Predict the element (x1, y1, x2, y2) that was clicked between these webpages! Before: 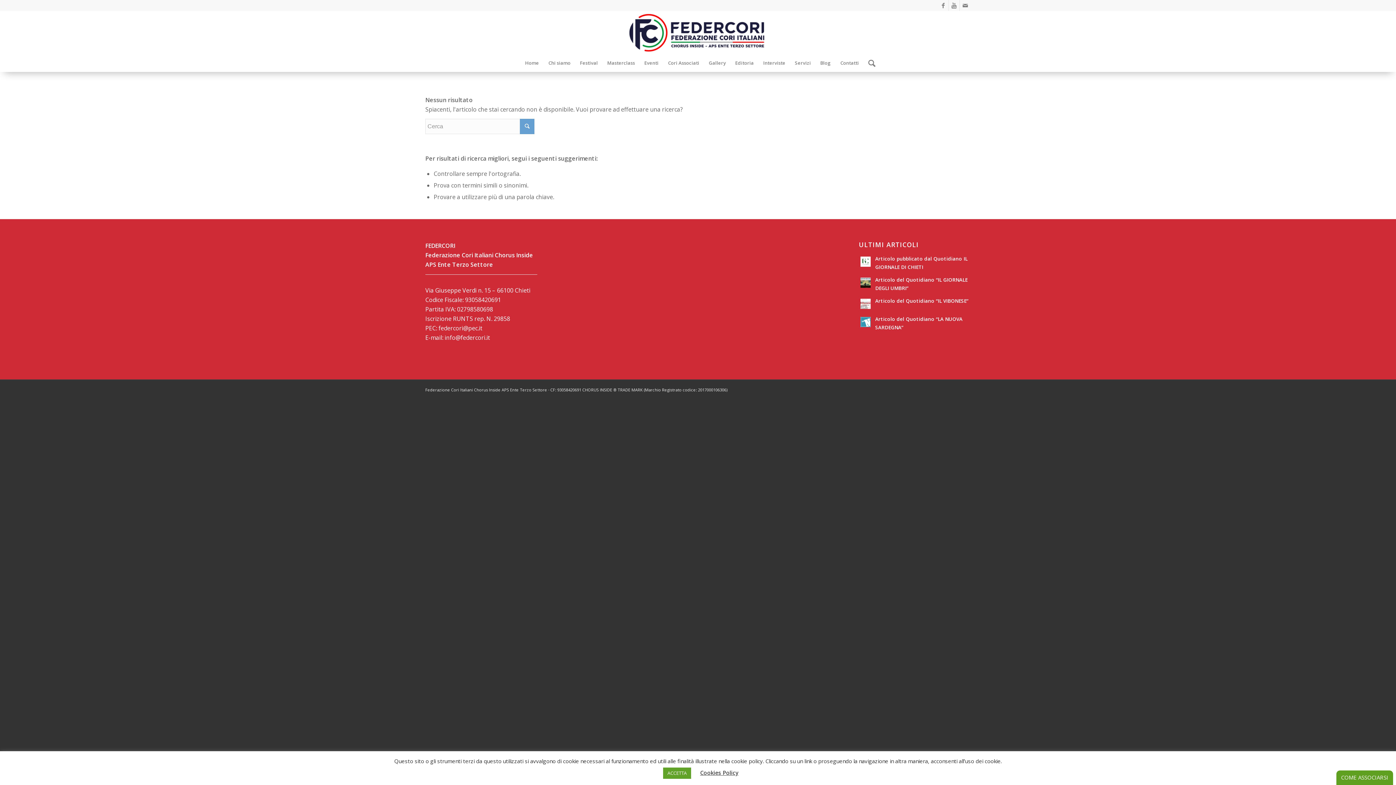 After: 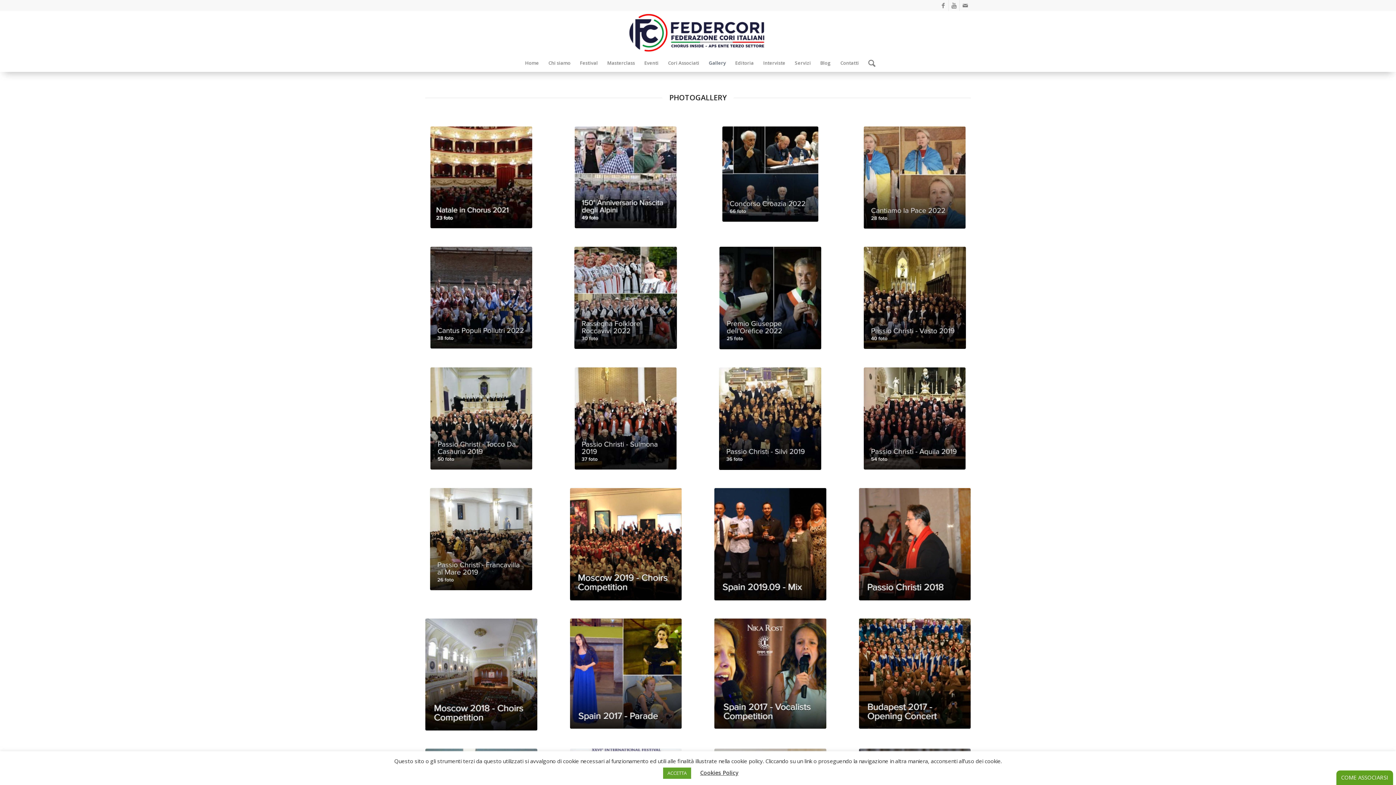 Action: bbox: (704, 53, 730, 72) label: Gallery